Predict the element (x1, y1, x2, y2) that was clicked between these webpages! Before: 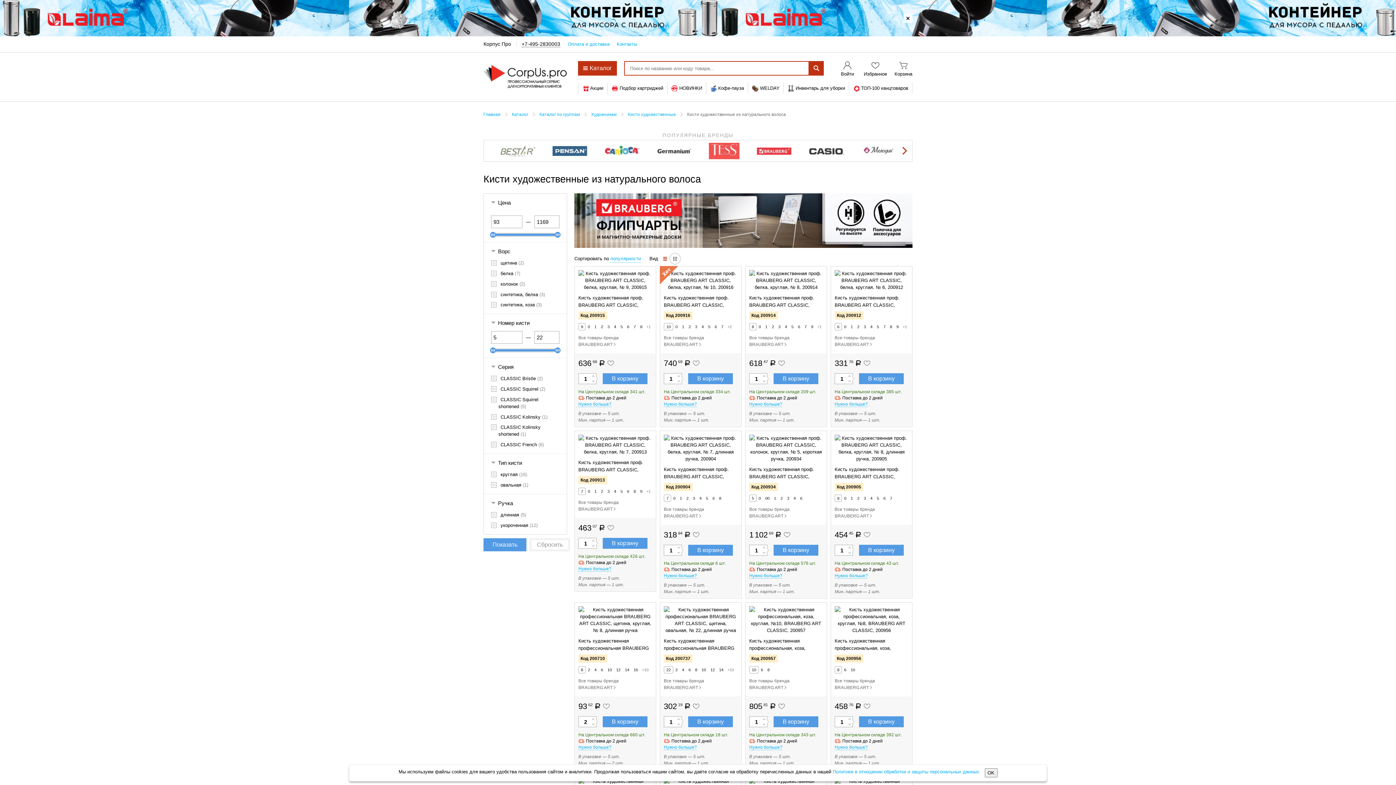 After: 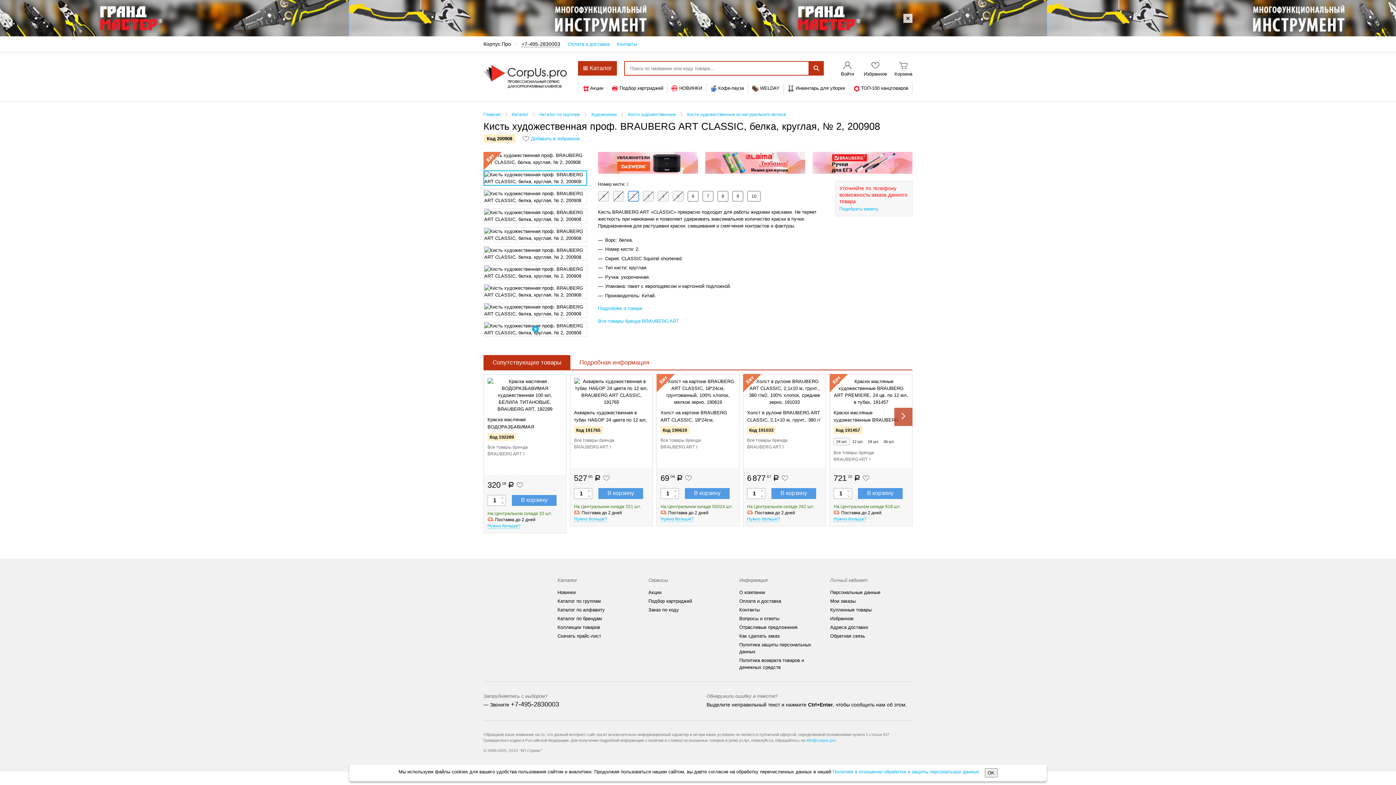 Action: label: 2 bbox: (769, 323, 776, 330)